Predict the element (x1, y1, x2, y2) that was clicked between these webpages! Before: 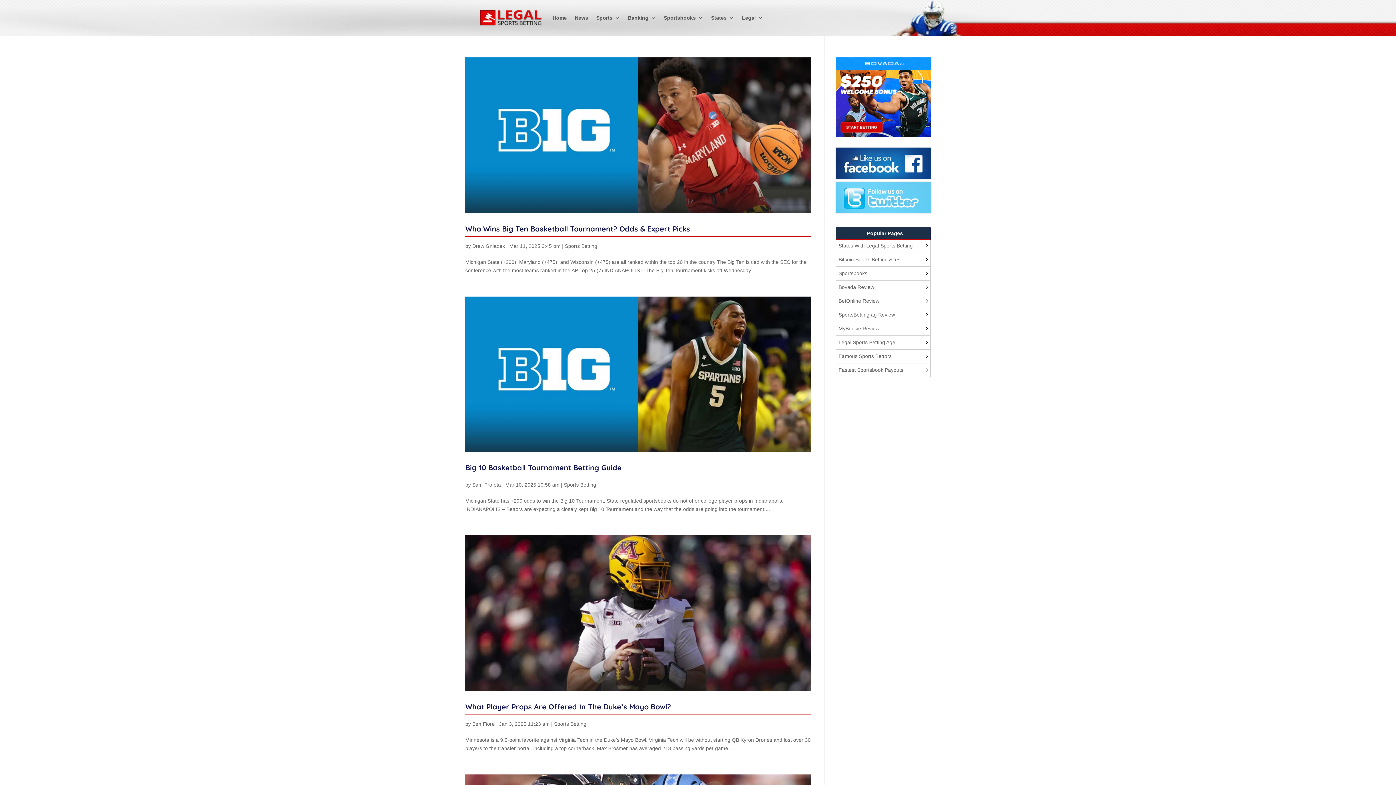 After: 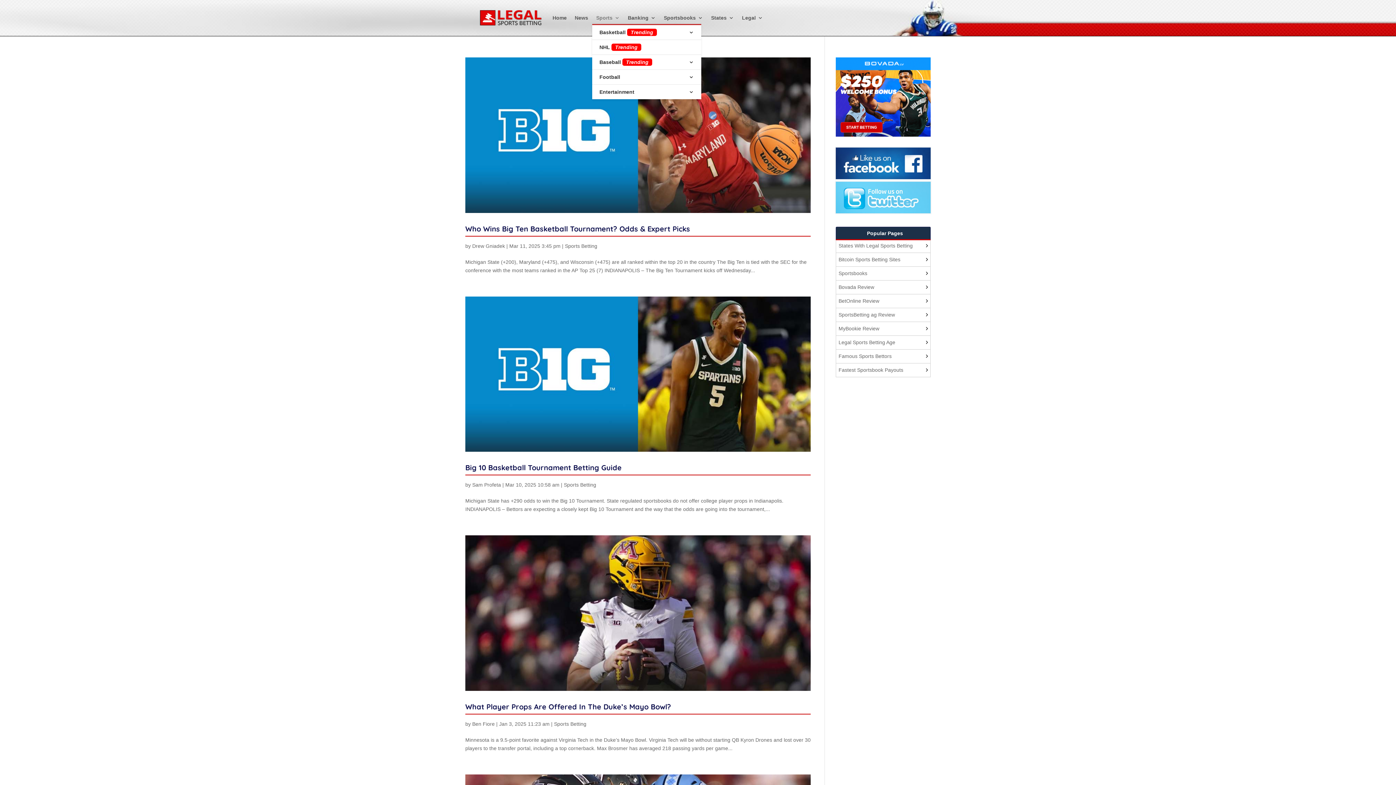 Action: bbox: (596, 4, 620, 31) label: Sports